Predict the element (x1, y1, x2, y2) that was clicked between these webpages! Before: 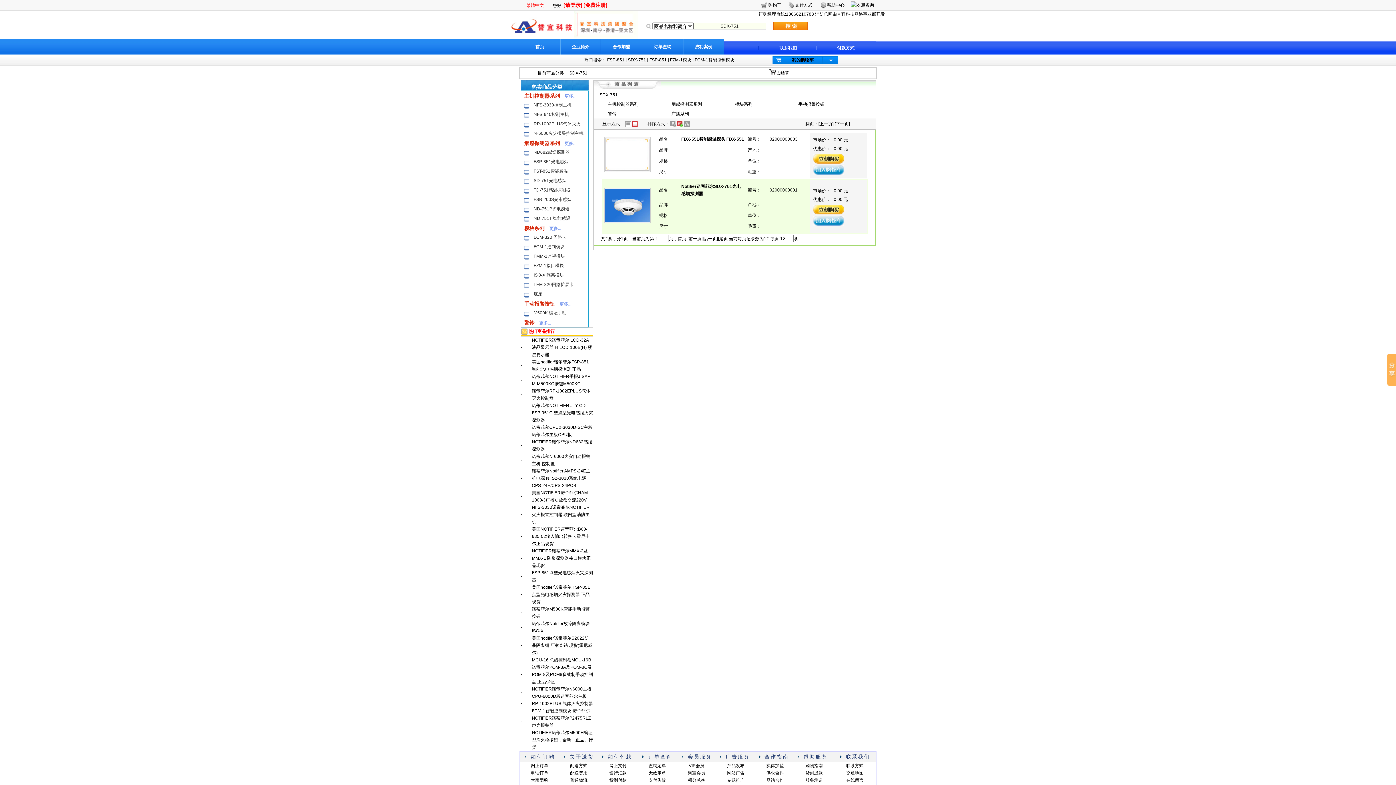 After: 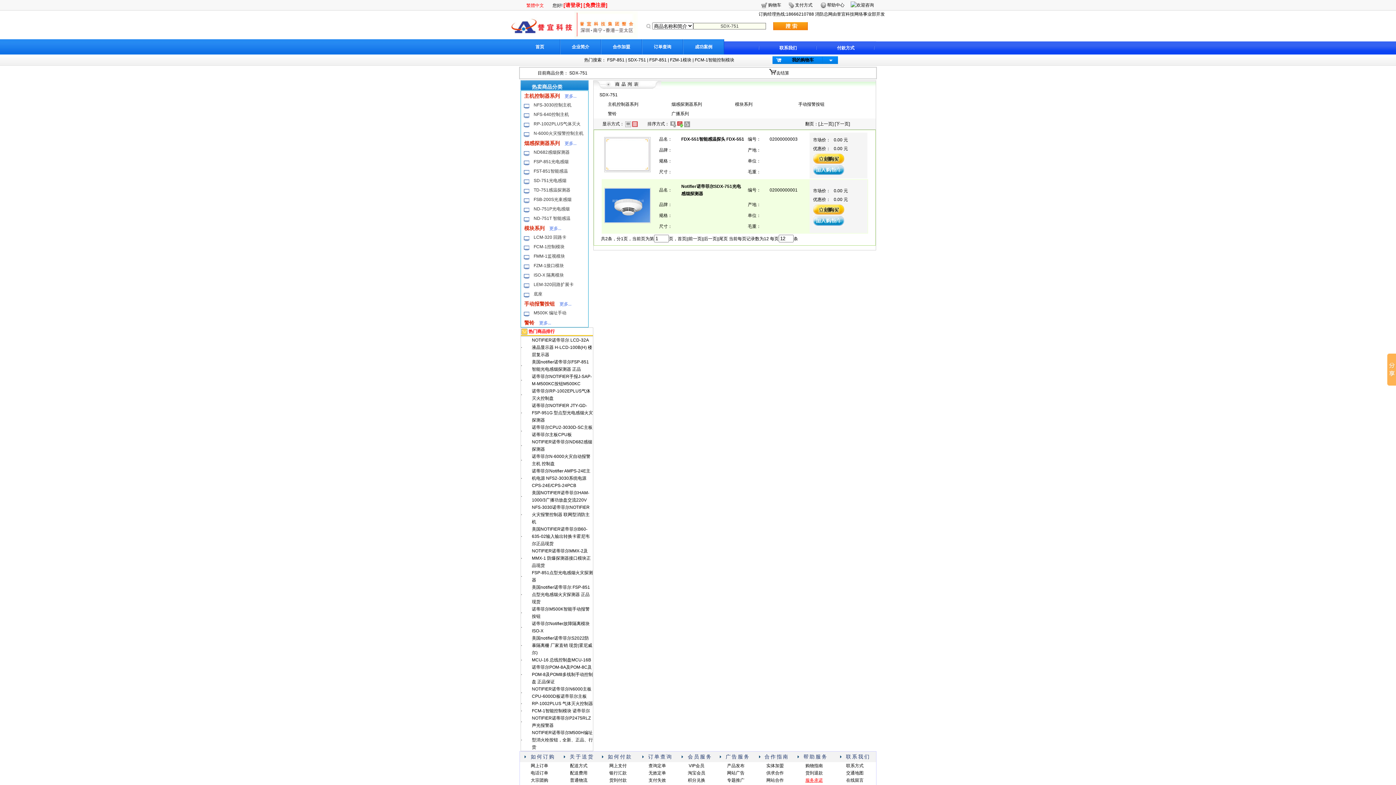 Action: label: 服务承诺 bbox: (805, 778, 823, 783)